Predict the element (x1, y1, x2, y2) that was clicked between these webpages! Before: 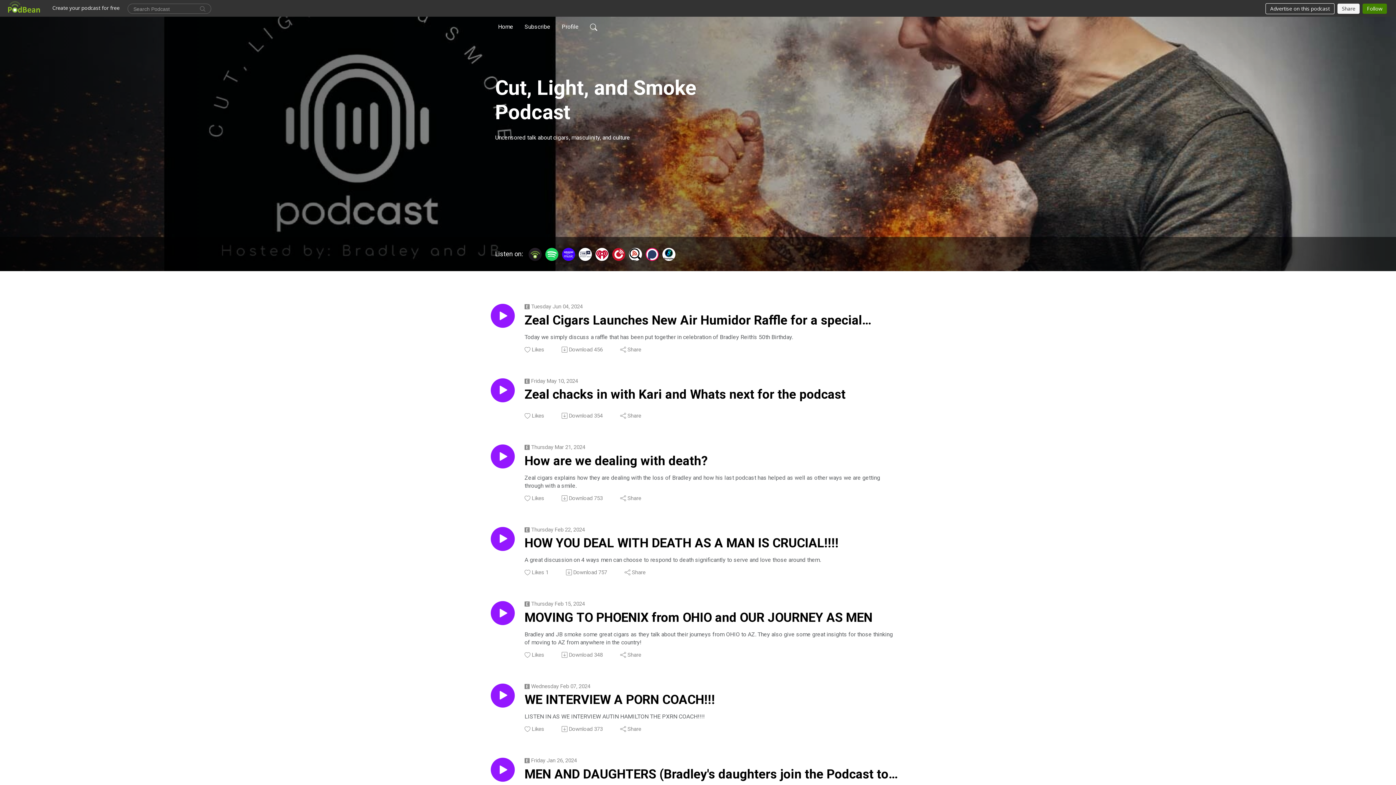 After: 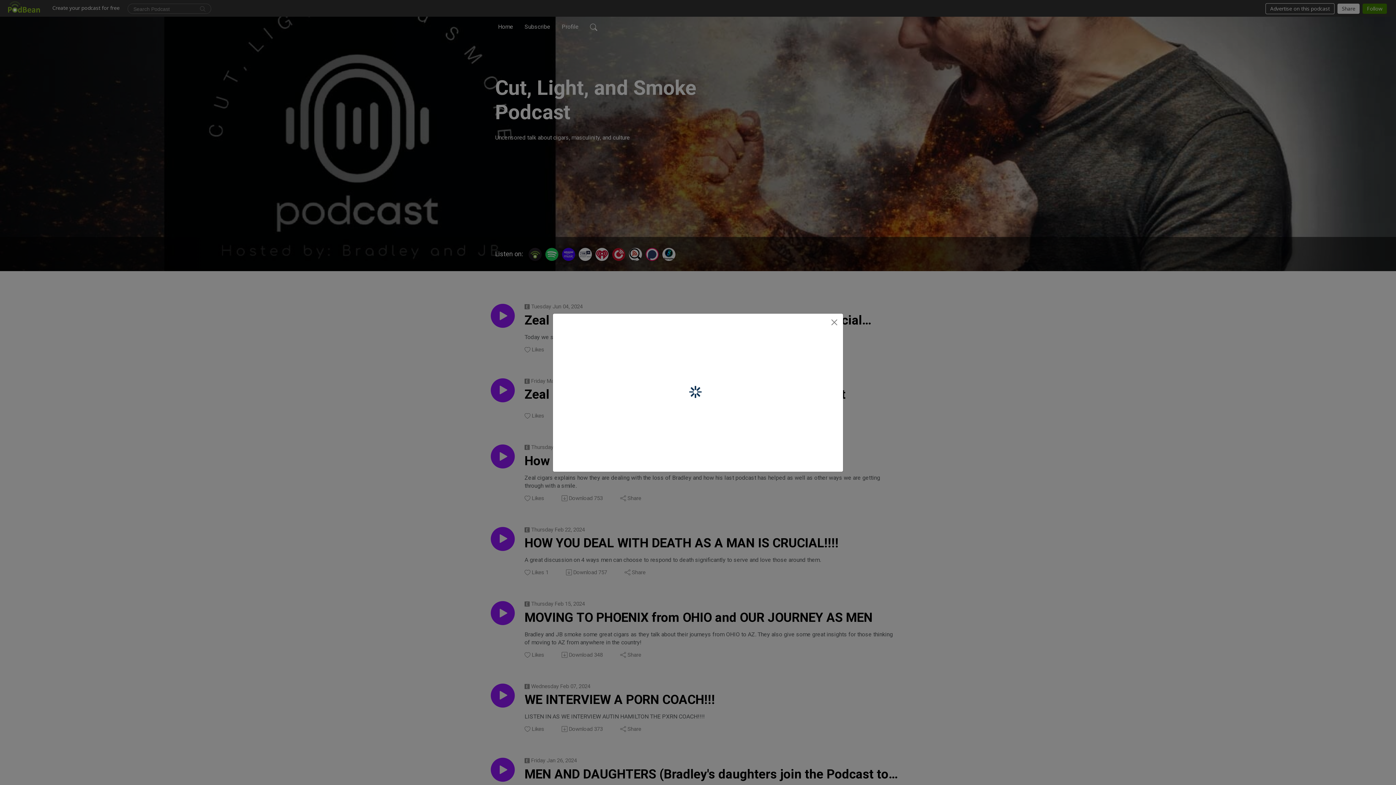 Action: bbox: (619, 651, 642, 659) label: Share